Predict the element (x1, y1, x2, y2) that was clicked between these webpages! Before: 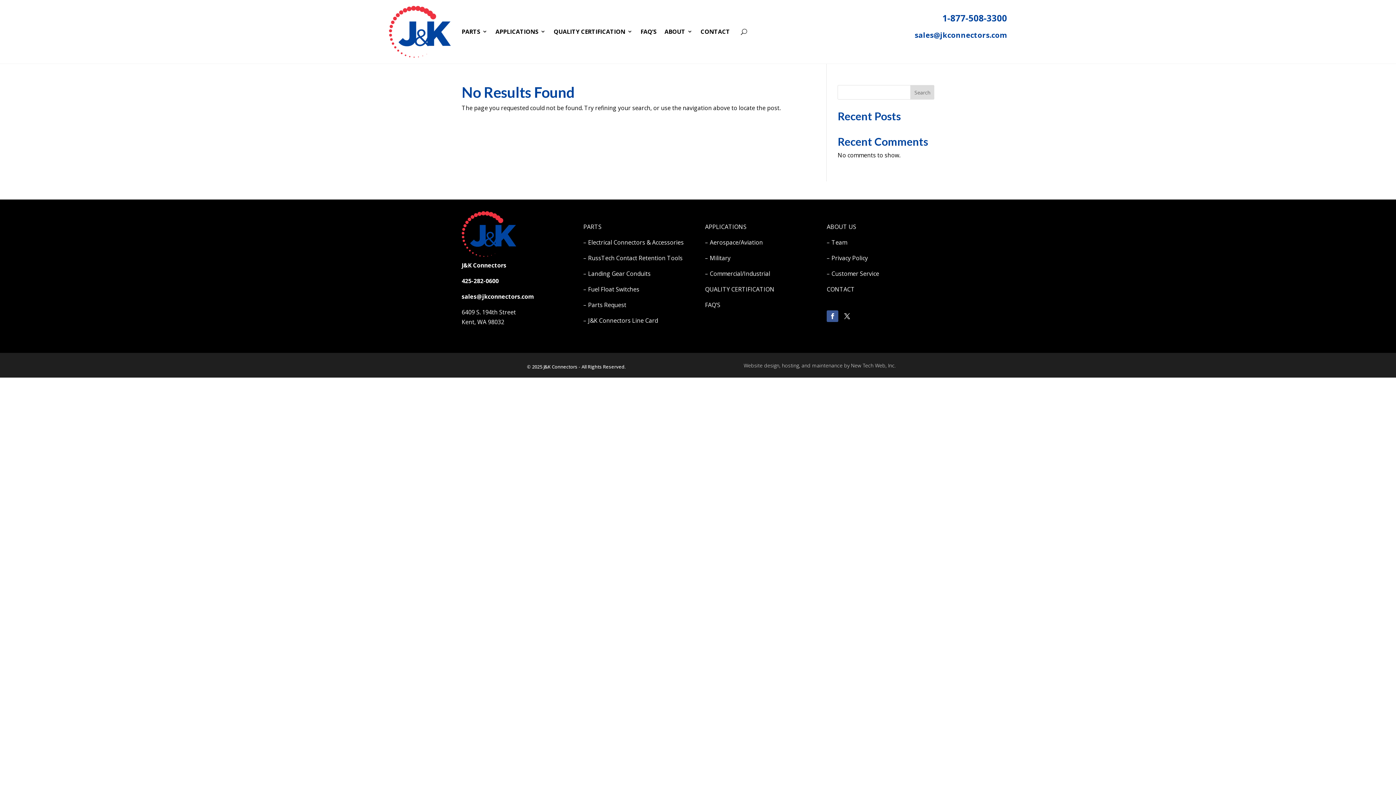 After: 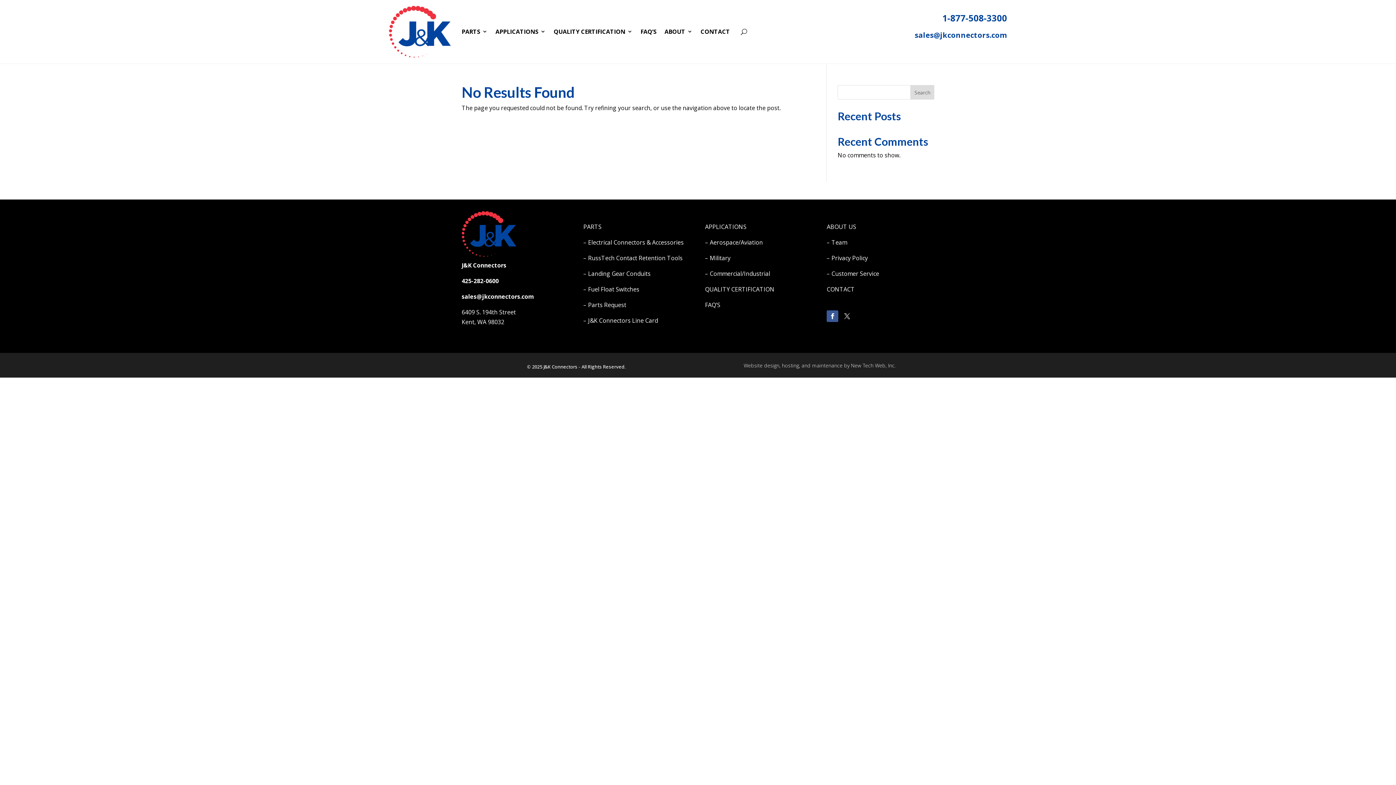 Action: bbox: (841, 310, 853, 322)